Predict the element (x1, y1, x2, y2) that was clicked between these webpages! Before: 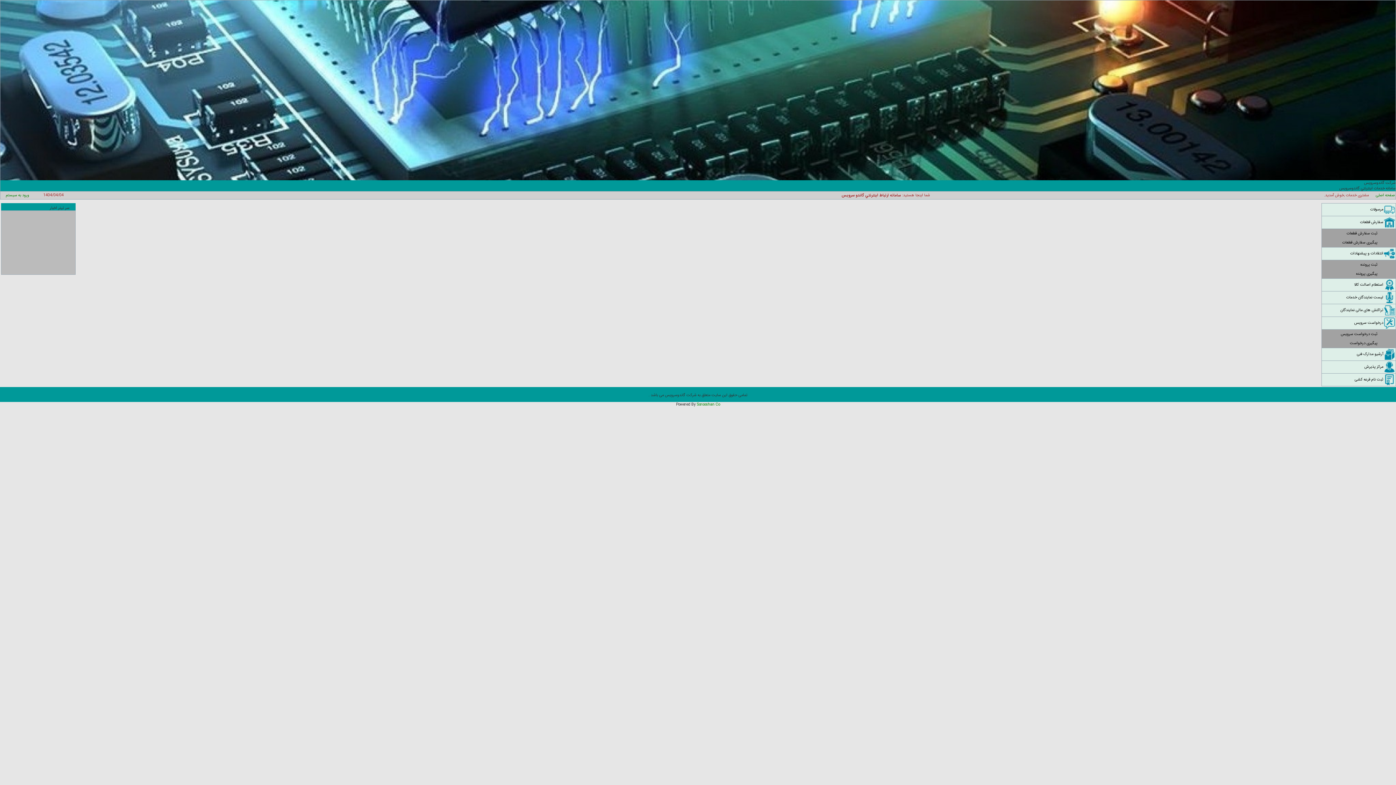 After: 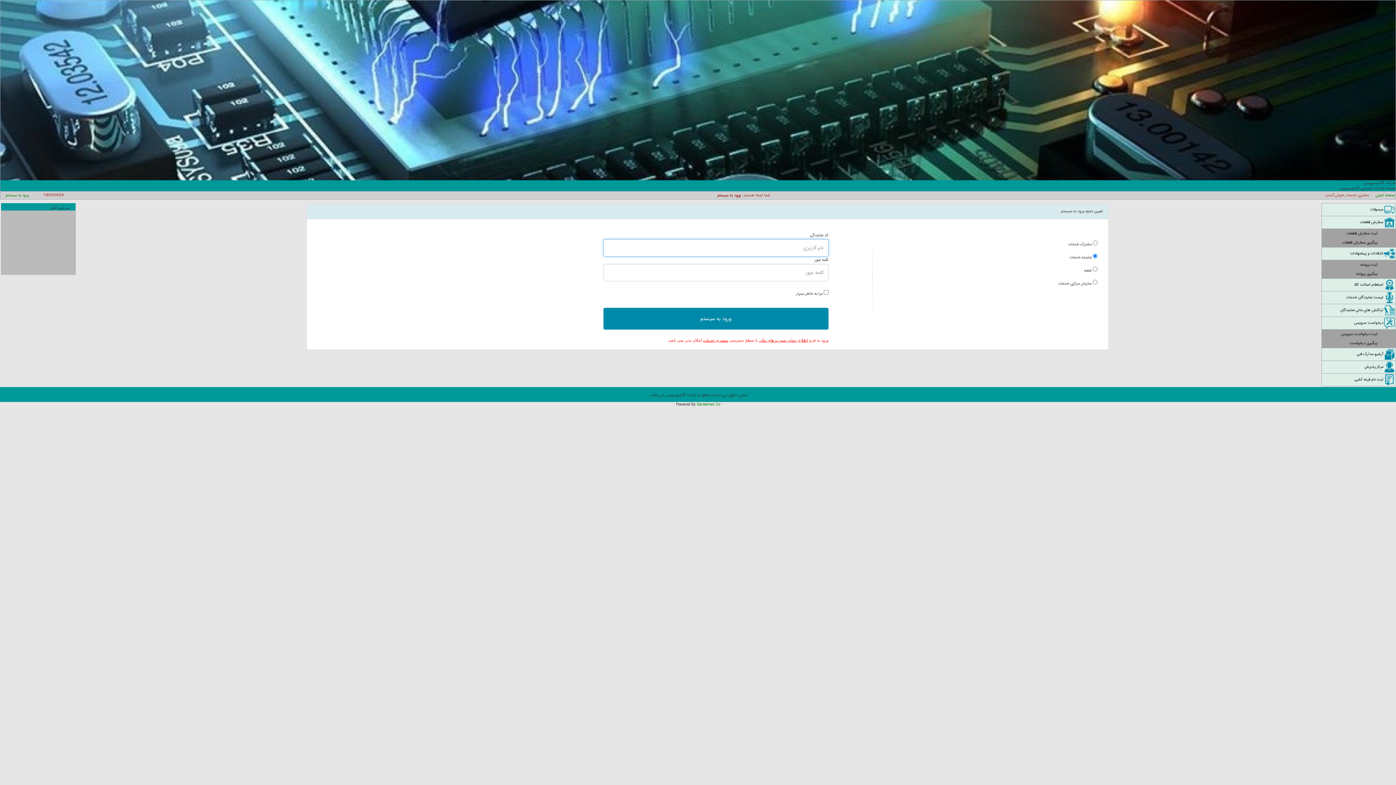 Action: label: تراکنش های مالی نمایندگان bbox: (1340, 307, 1383, 313)